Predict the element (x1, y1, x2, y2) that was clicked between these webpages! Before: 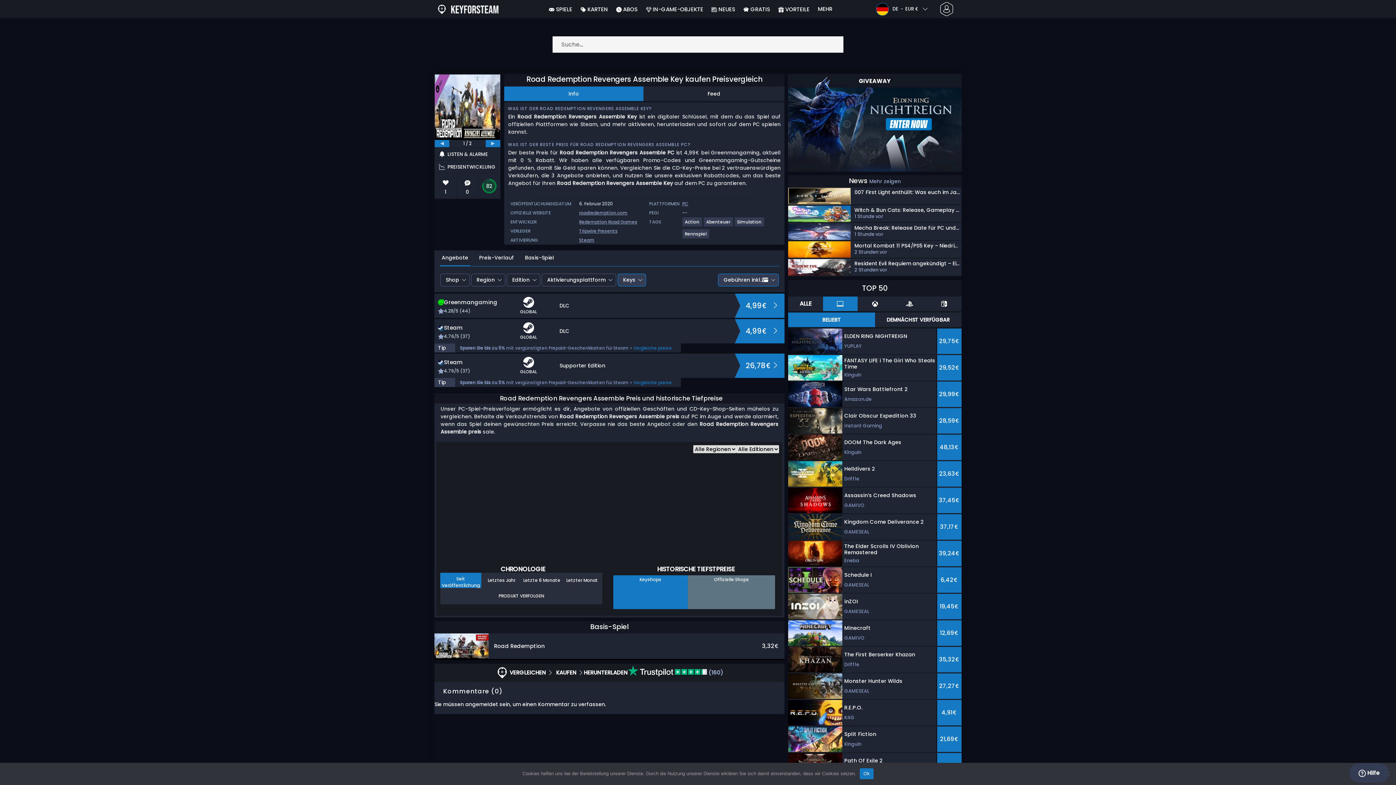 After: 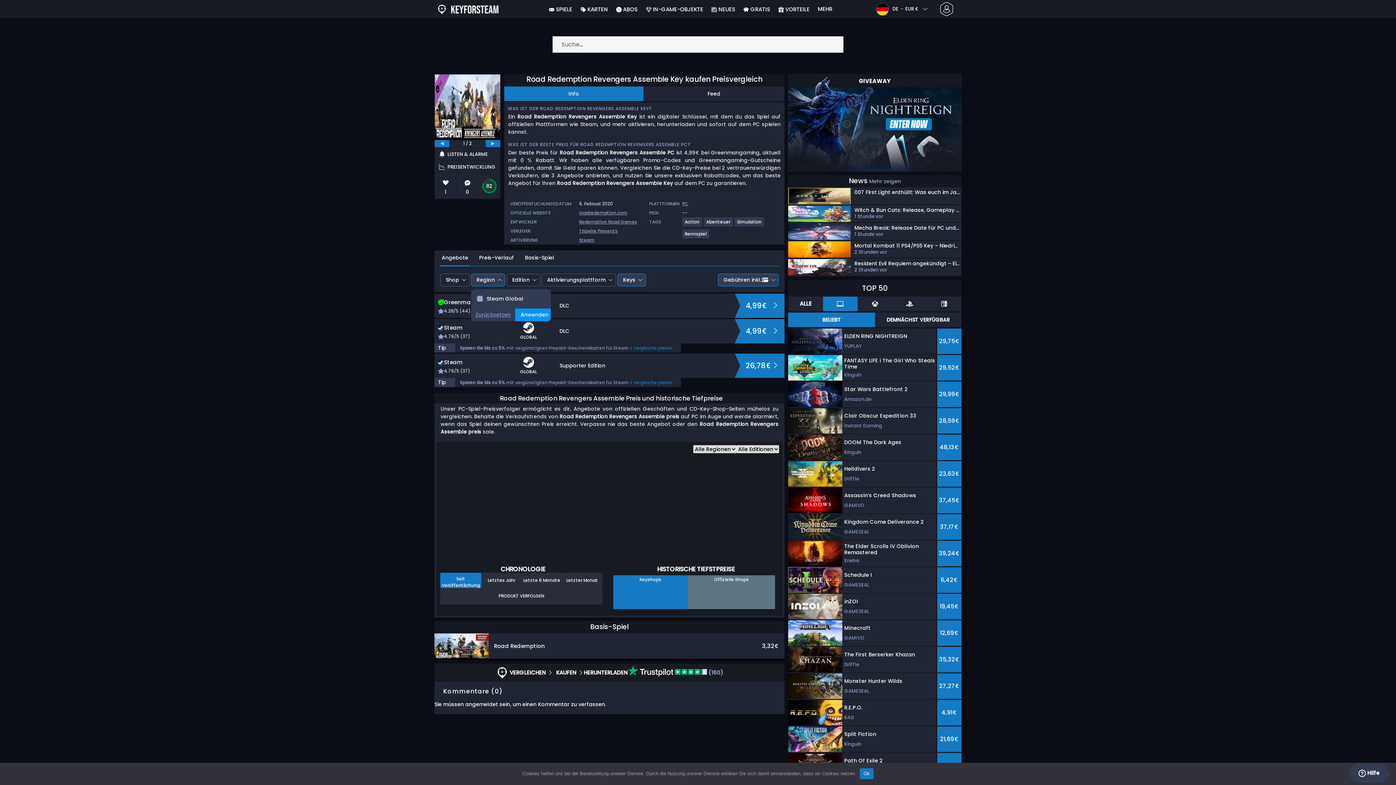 Action: label: Region bbox: (471, 273, 505, 286)